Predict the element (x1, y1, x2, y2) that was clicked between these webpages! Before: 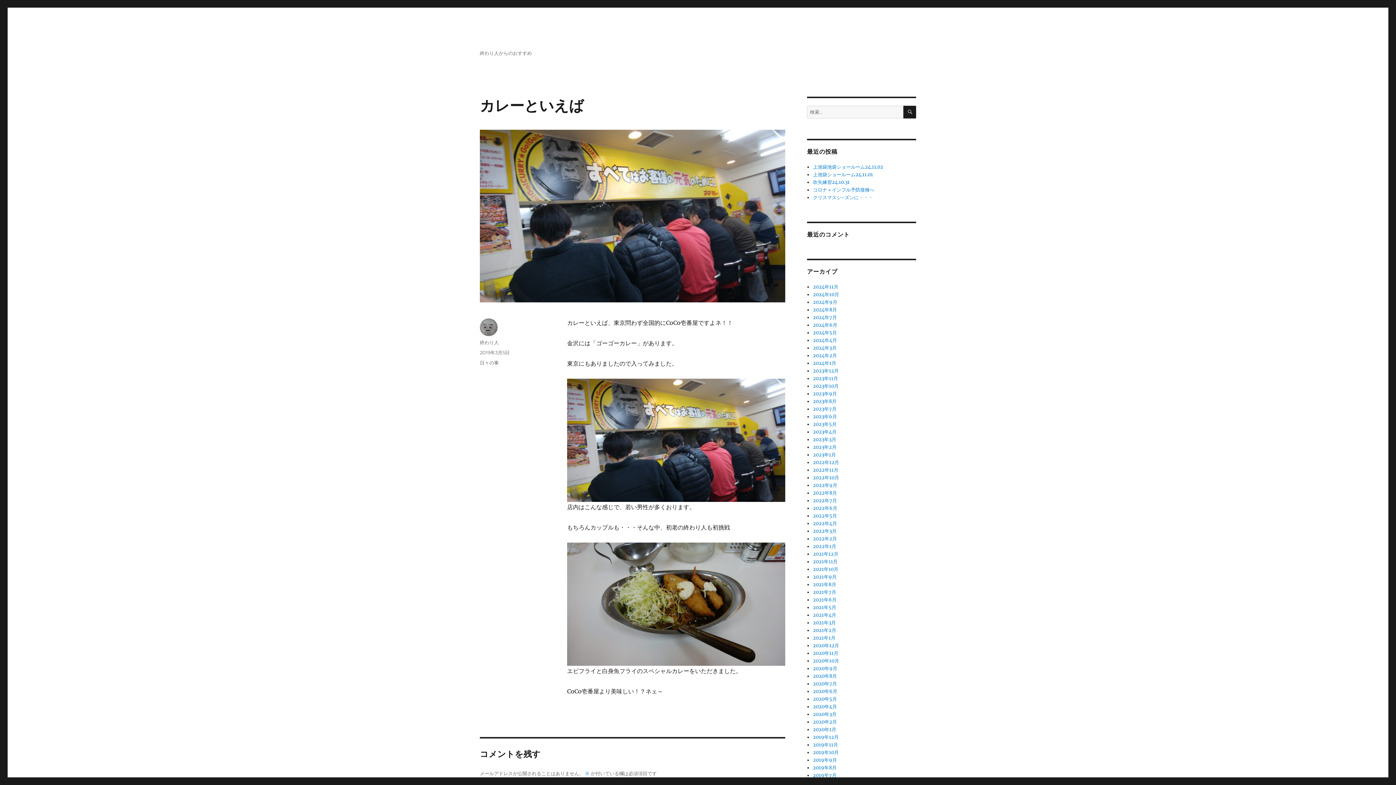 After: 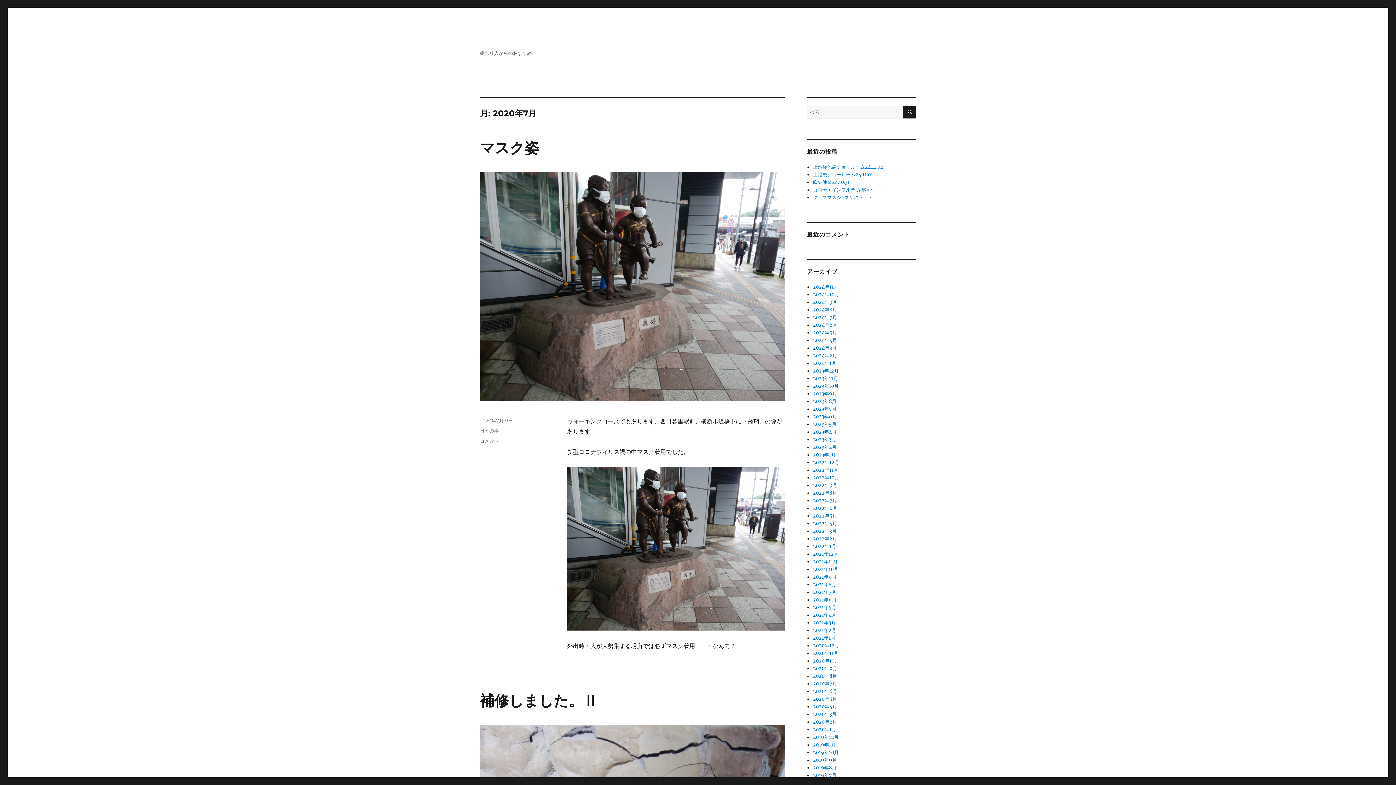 Action: bbox: (813, 681, 837, 687) label: 2020年7月